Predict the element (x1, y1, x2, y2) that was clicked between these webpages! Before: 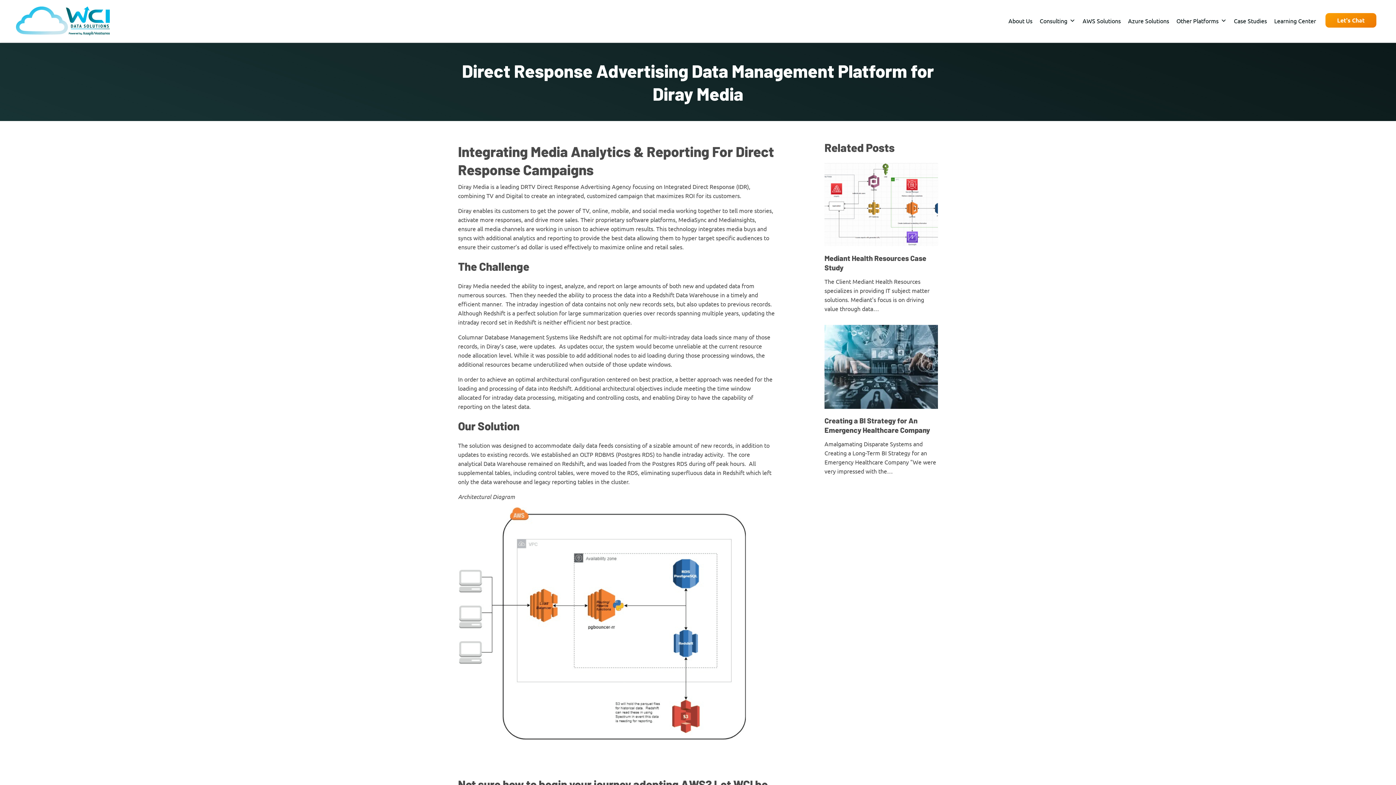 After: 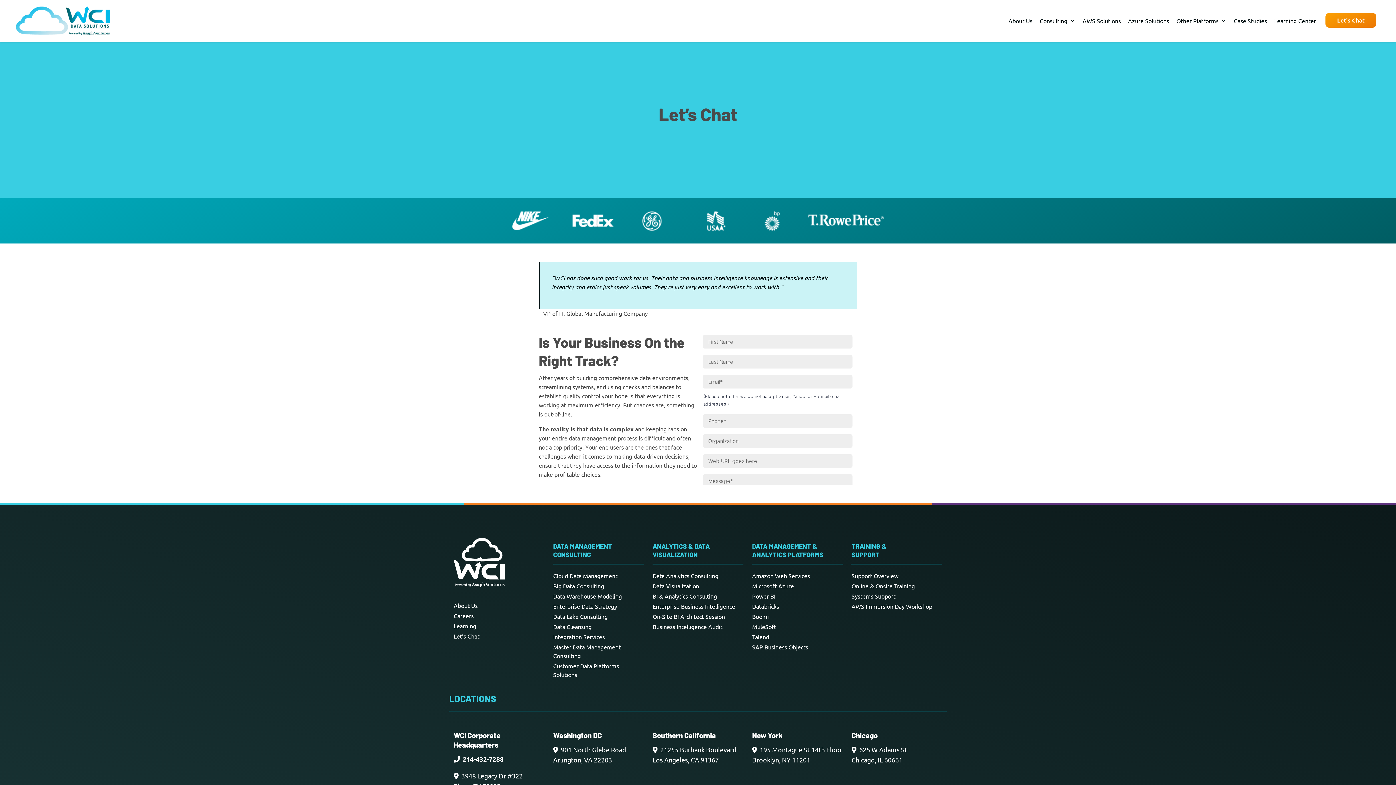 Action: label: Let's Chat bbox: (1325, 12, 1376, 27)